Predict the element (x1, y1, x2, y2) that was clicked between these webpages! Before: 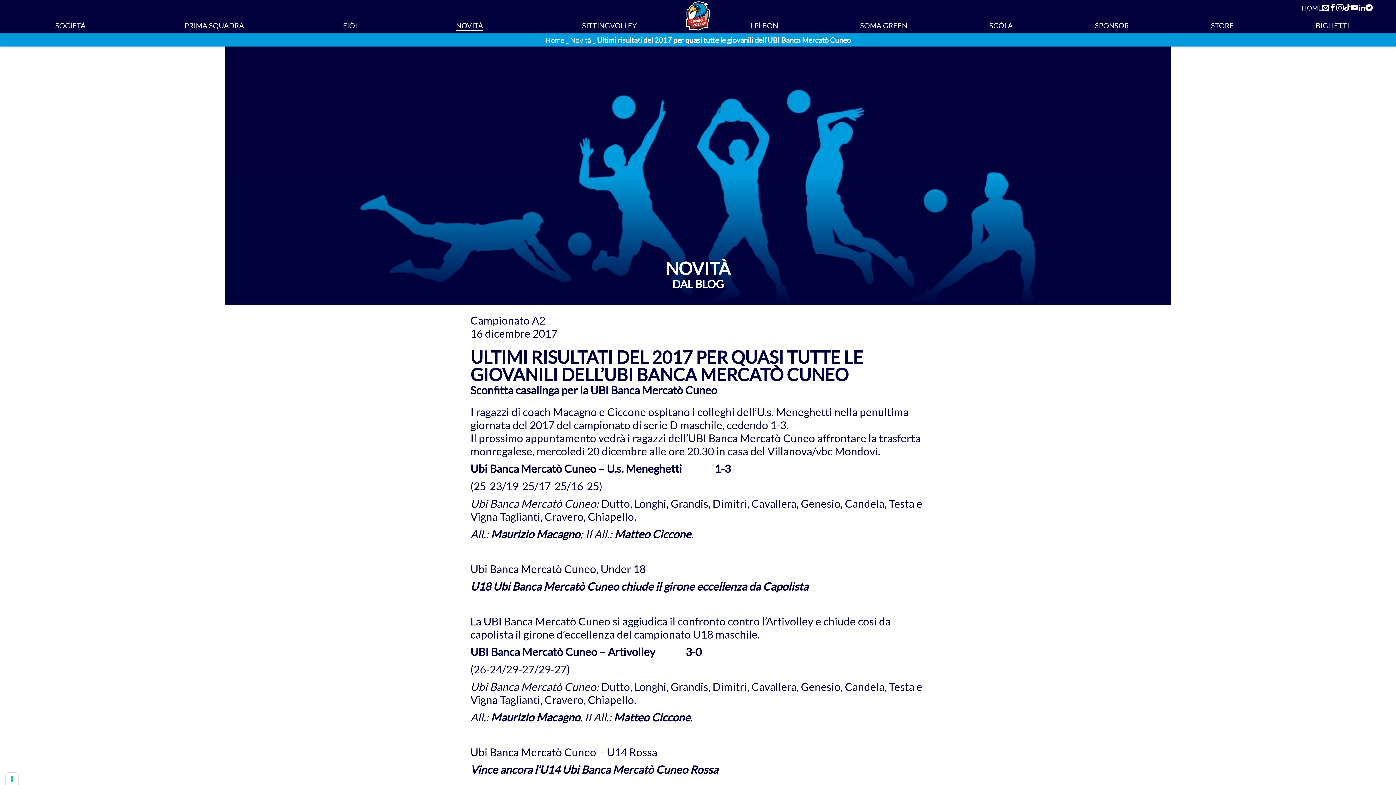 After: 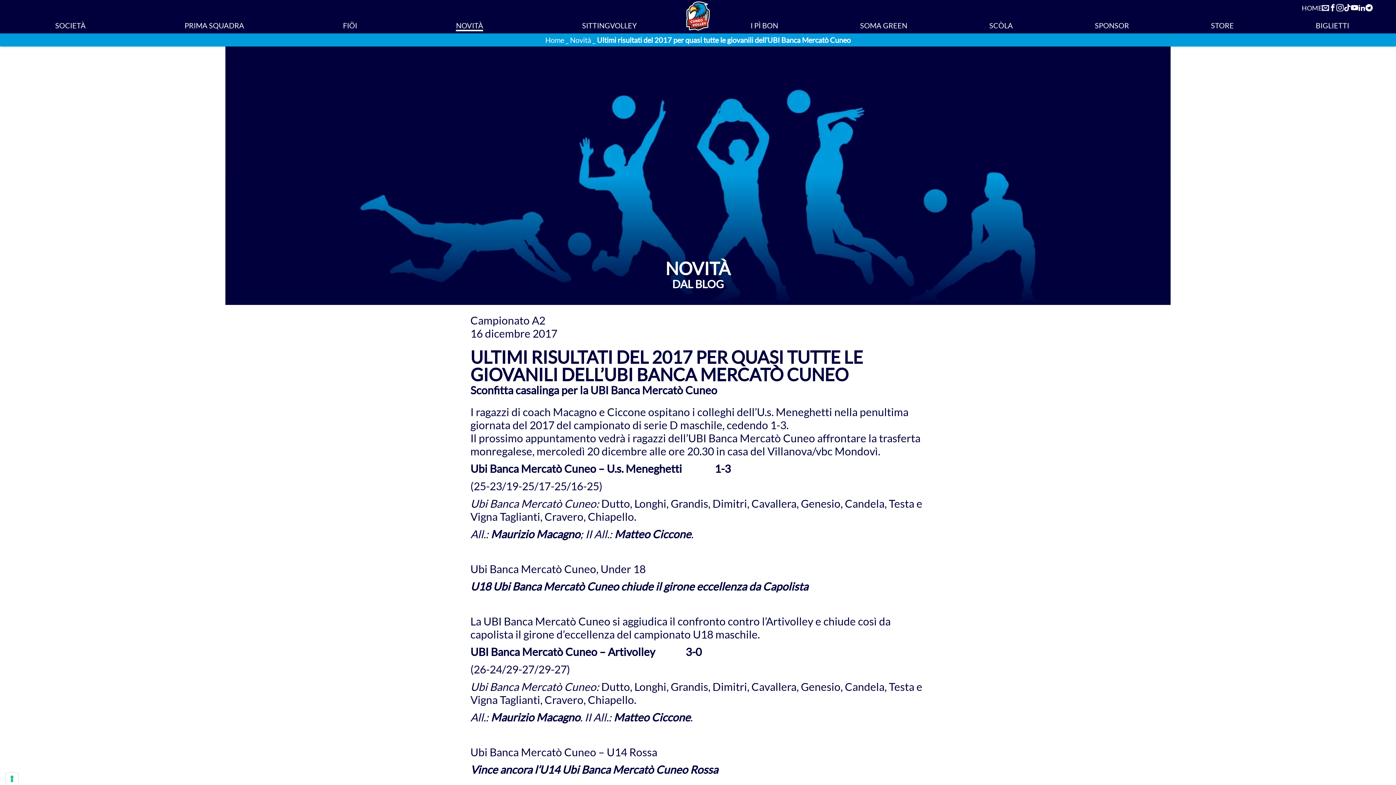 Action: bbox: (1344, 2, 1351, 13)